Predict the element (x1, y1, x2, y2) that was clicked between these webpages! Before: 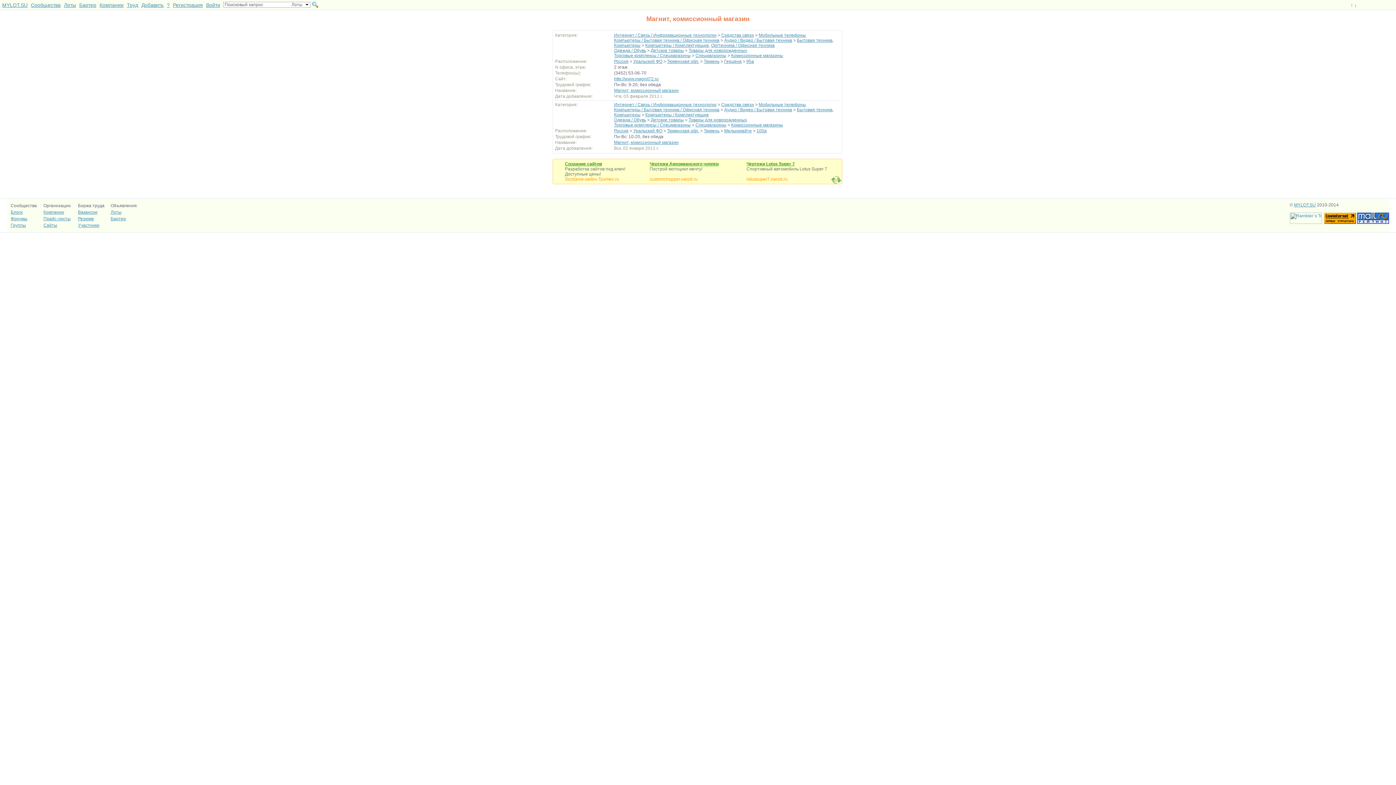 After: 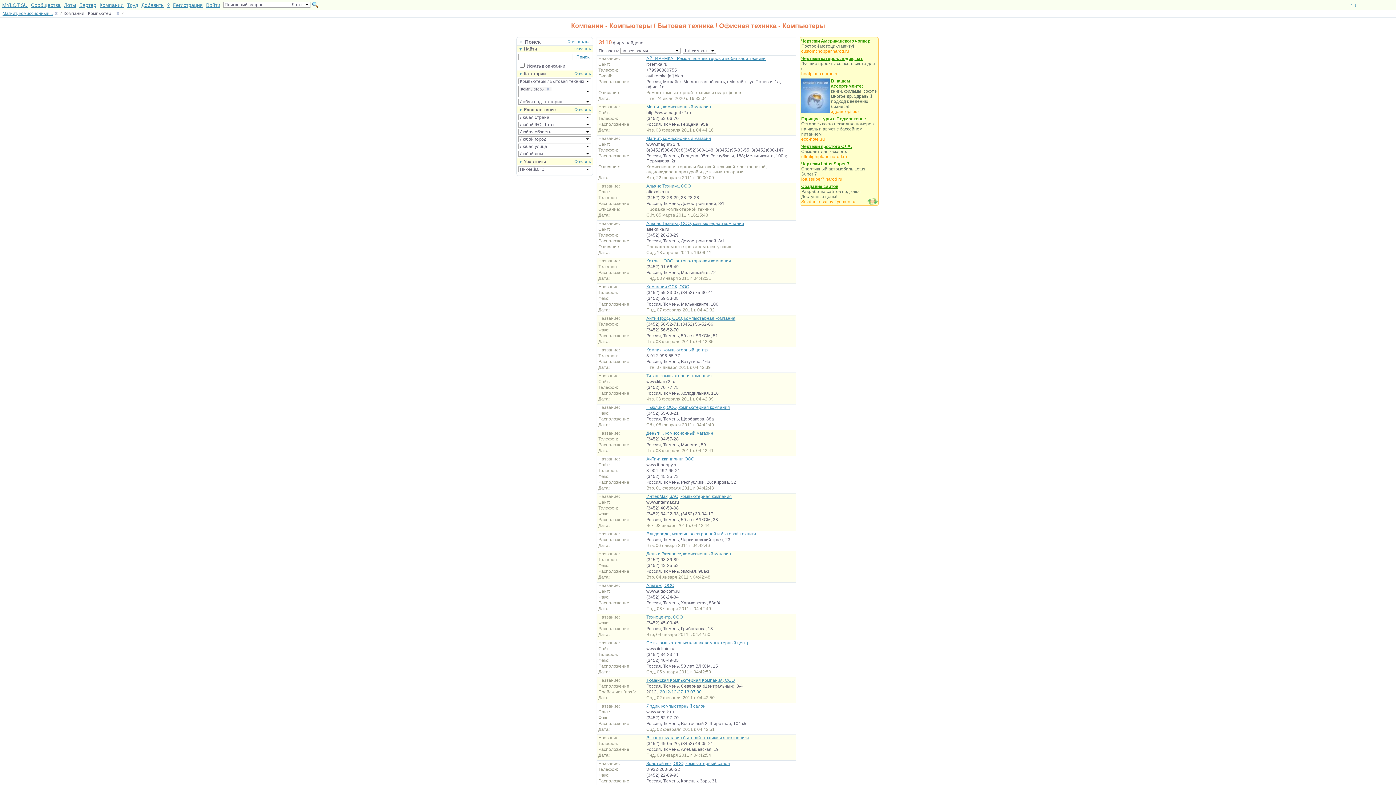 Action: bbox: (614, 42, 640, 48) label: Компьютеры